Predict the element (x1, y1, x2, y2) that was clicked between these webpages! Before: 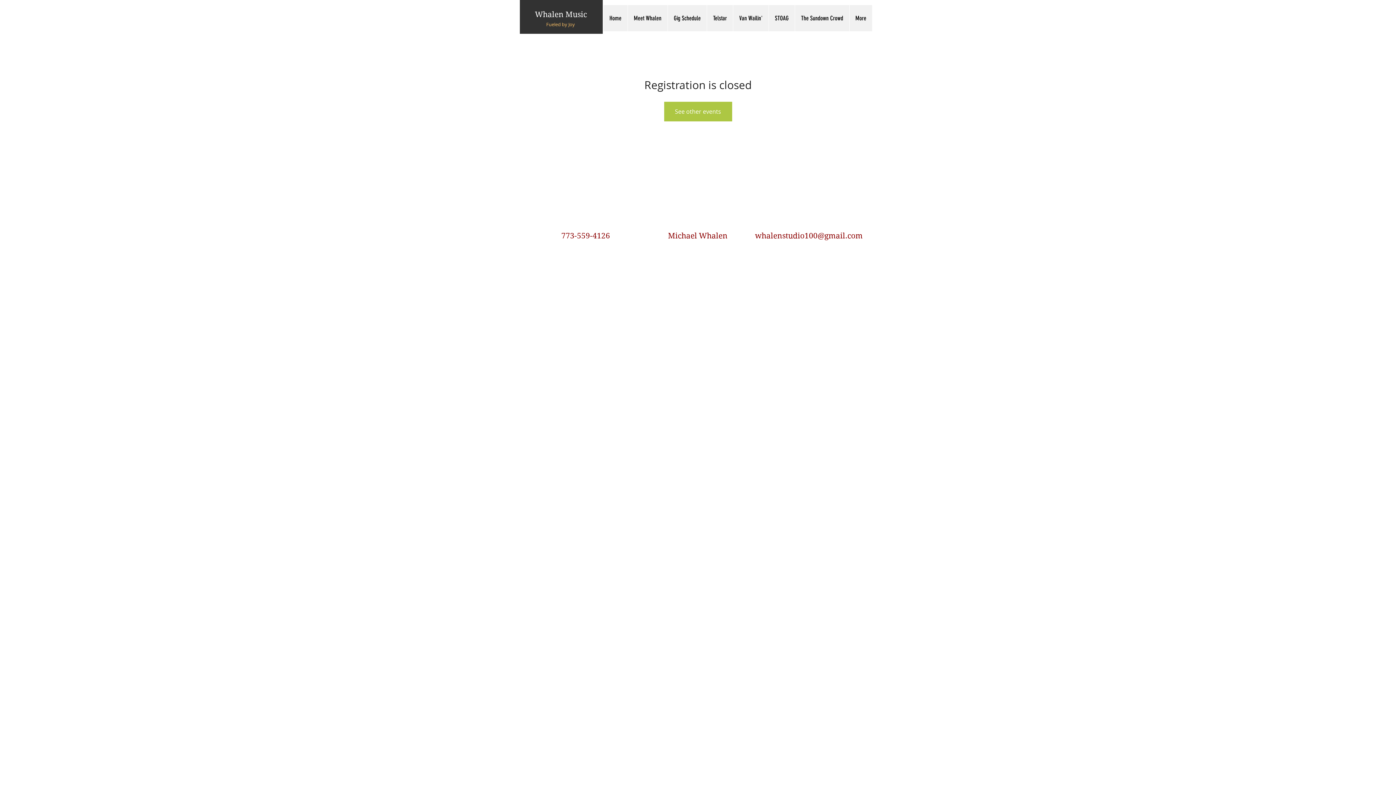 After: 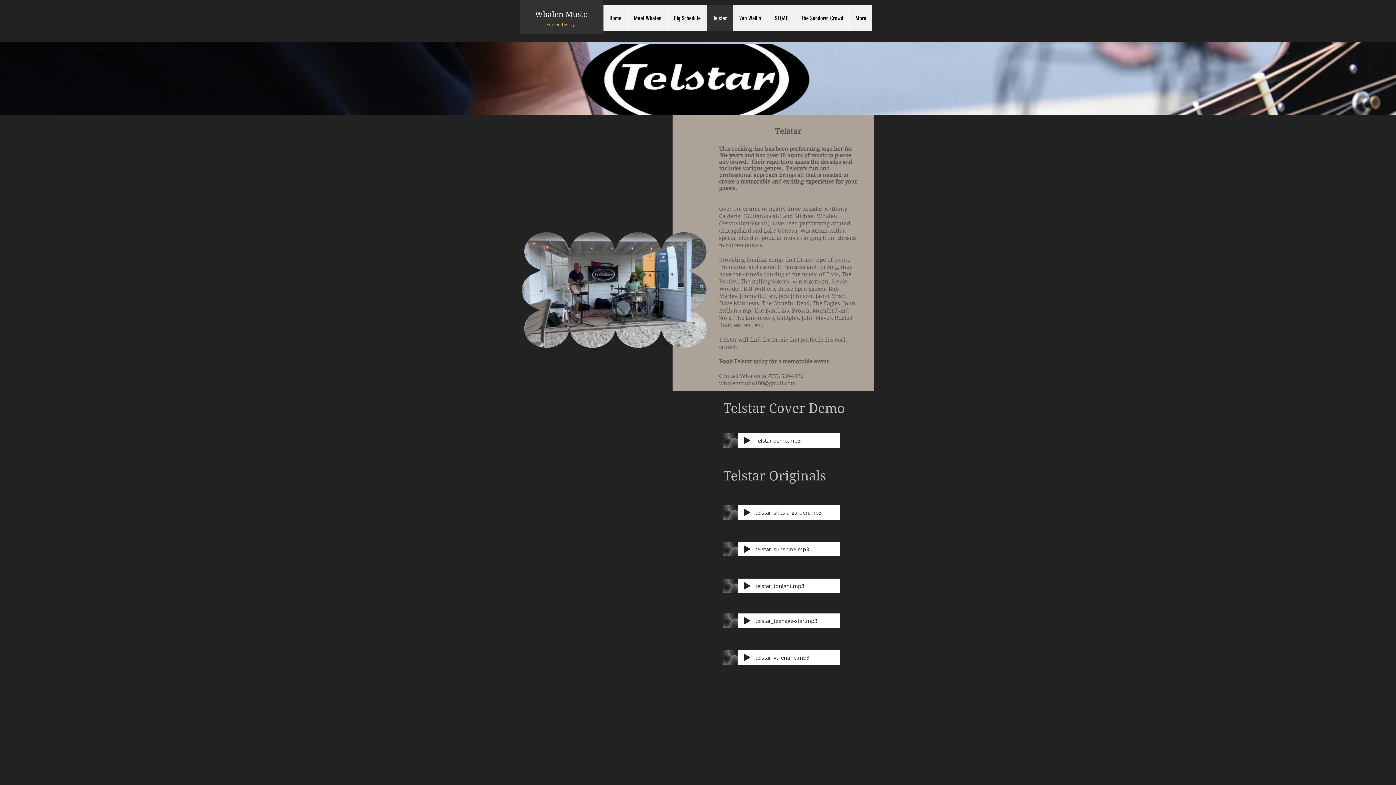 Action: label: Telstar bbox: (706, 5, 733, 31)